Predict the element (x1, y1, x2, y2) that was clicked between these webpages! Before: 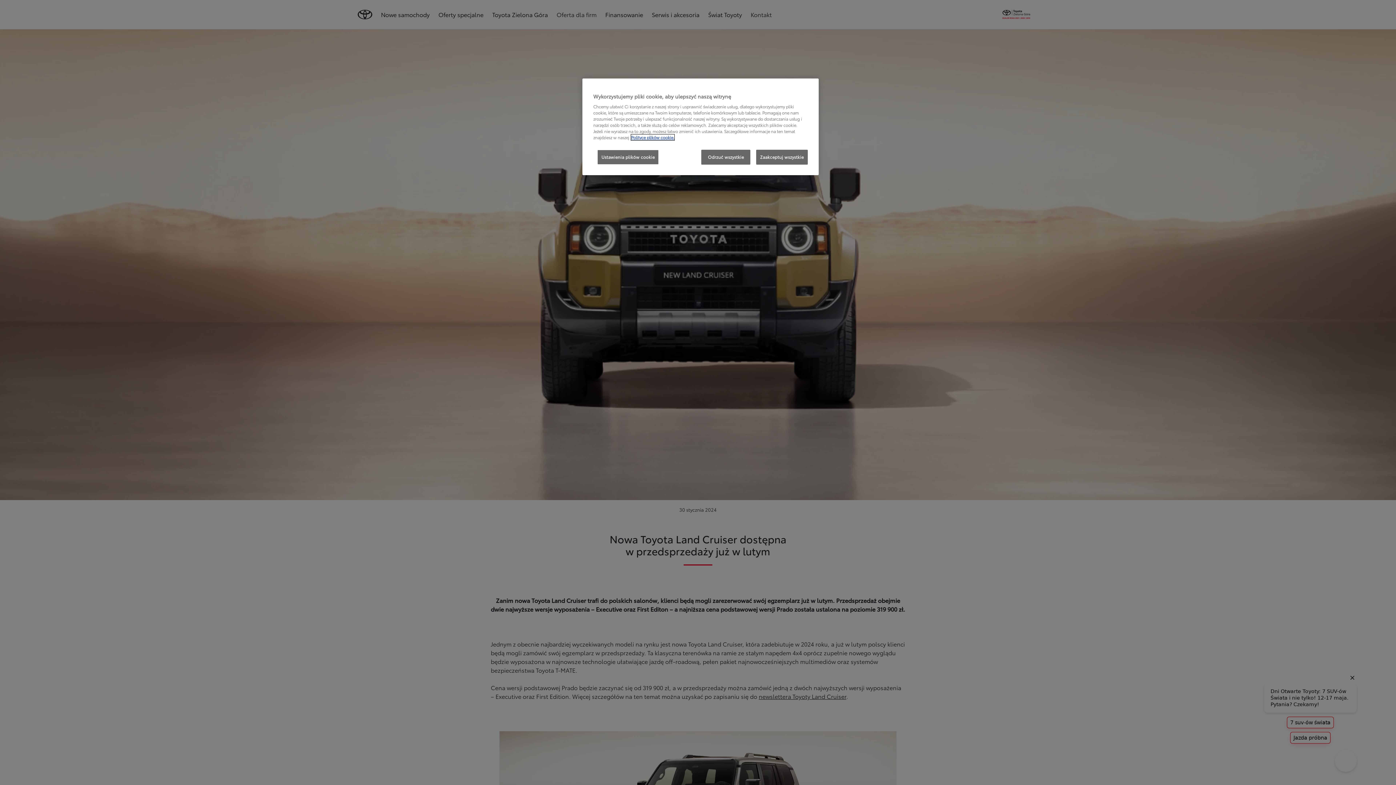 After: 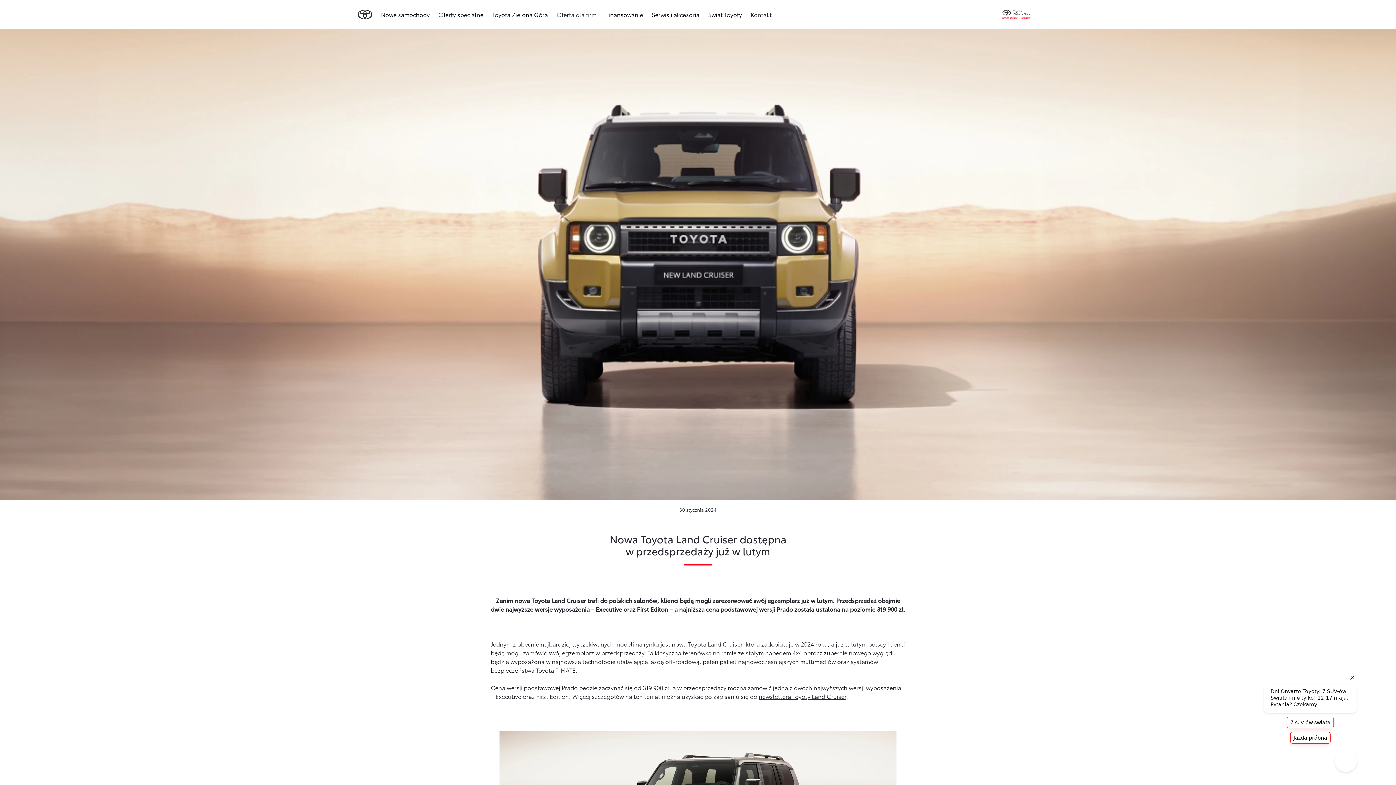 Action: label: Odrzuć wszystkie bbox: (701, 149, 750, 164)